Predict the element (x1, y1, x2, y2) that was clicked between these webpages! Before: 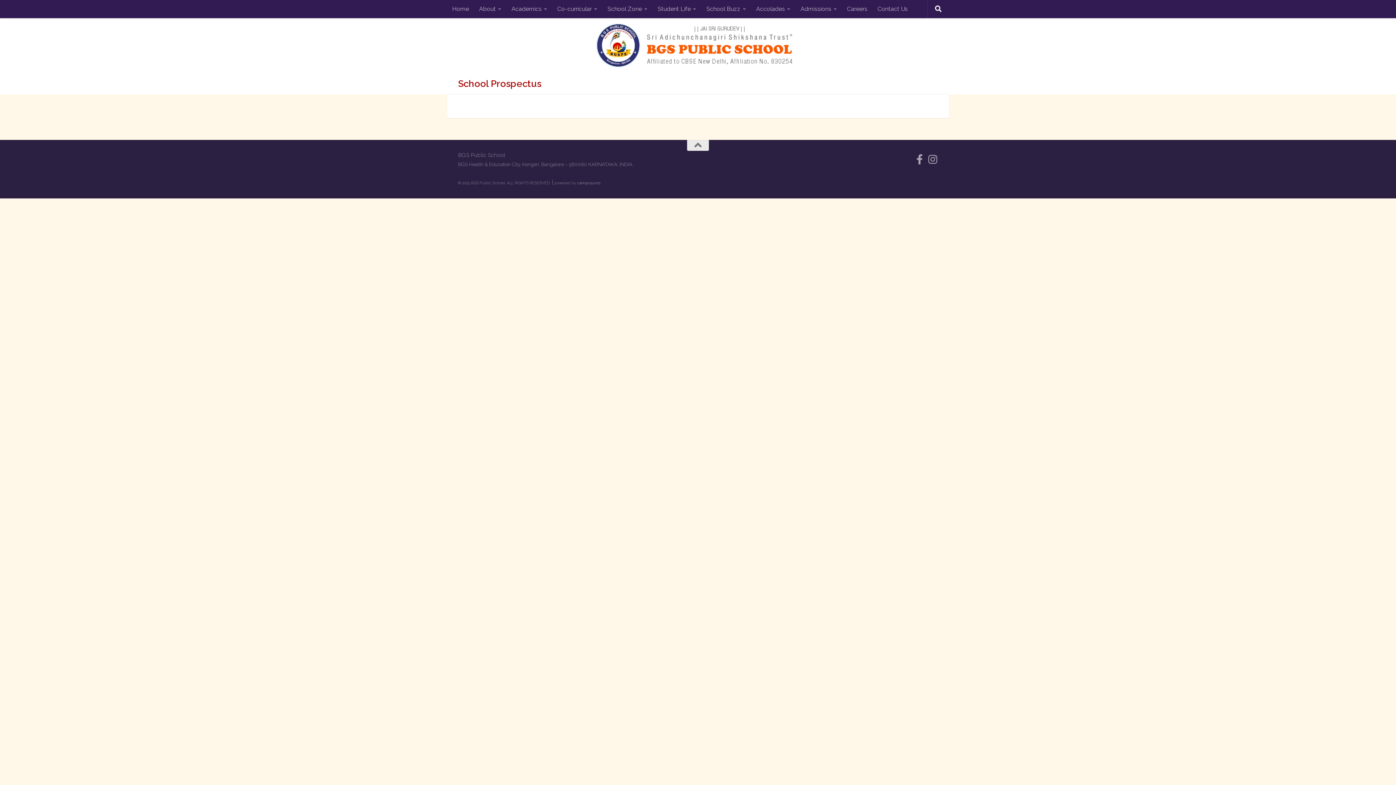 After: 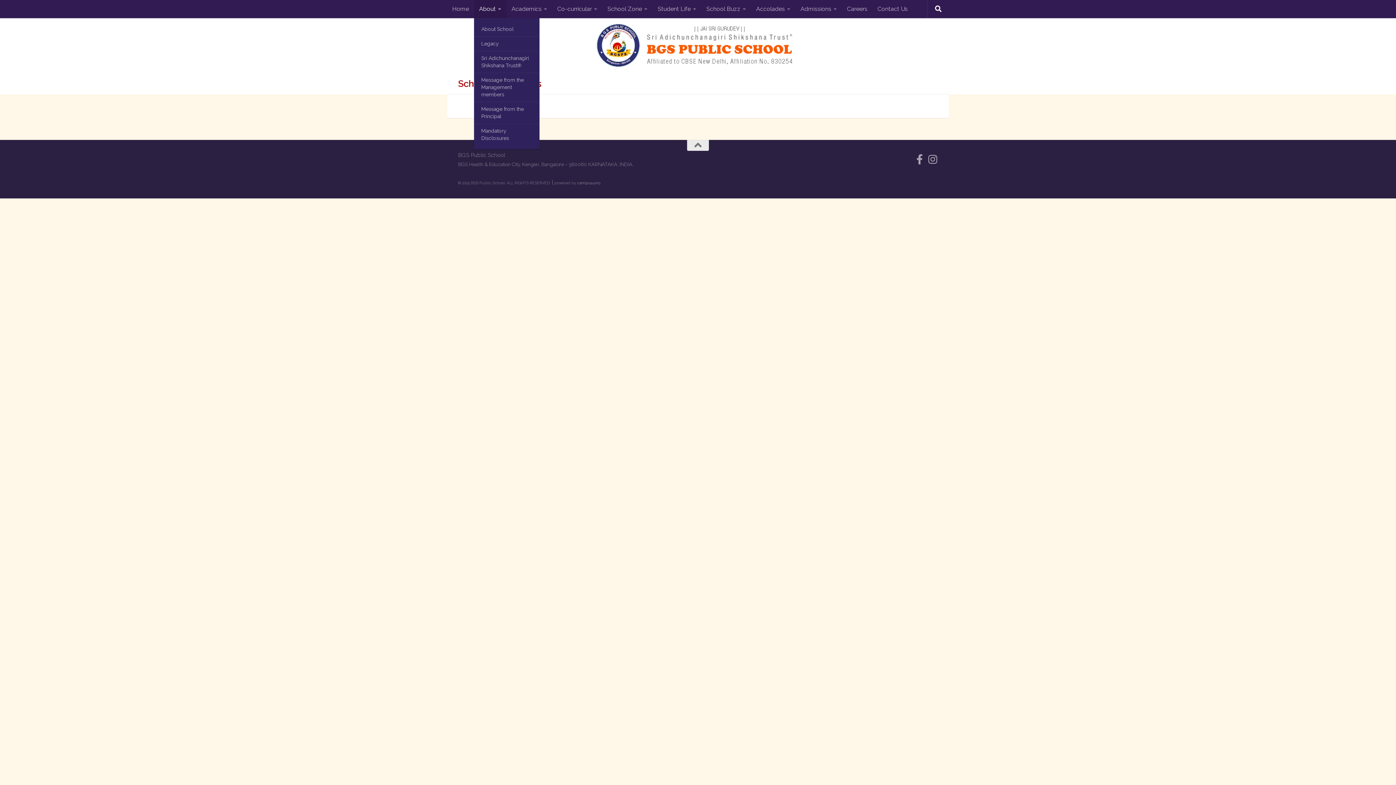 Action: bbox: (474, 0, 506, 18) label: About